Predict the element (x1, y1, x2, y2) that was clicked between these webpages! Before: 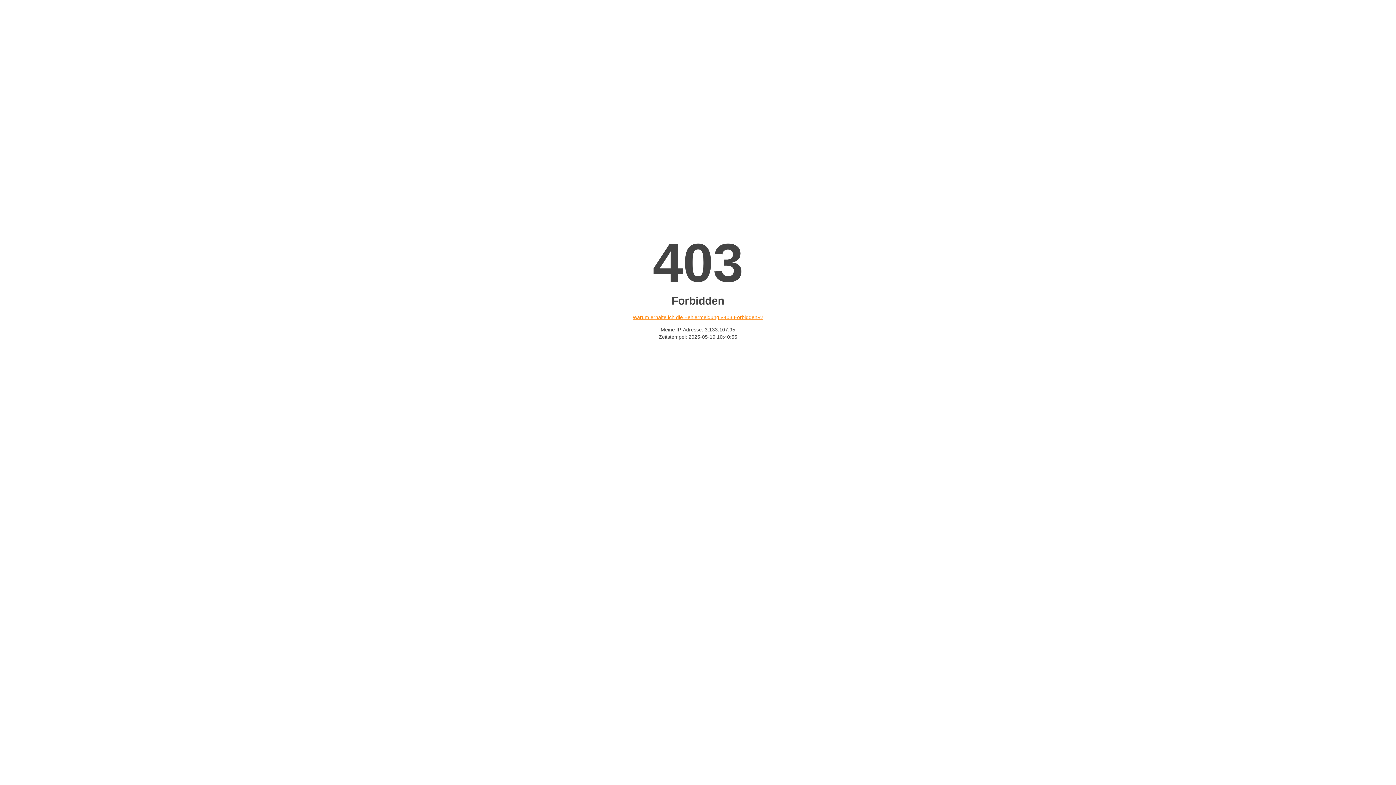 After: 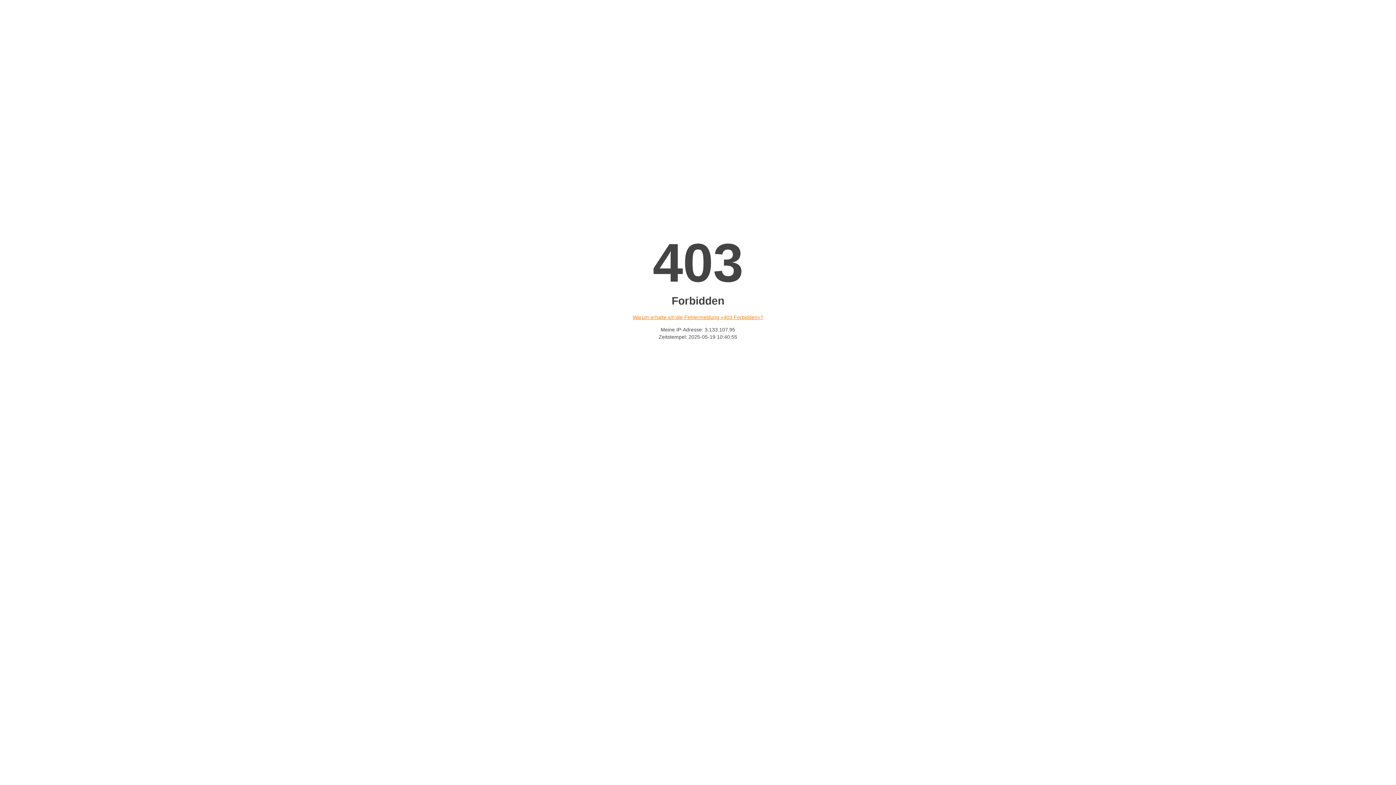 Action: bbox: (632, 314, 763, 320) label: Warum erhalte ich die Fehlermeldung «403 Forbidden»?